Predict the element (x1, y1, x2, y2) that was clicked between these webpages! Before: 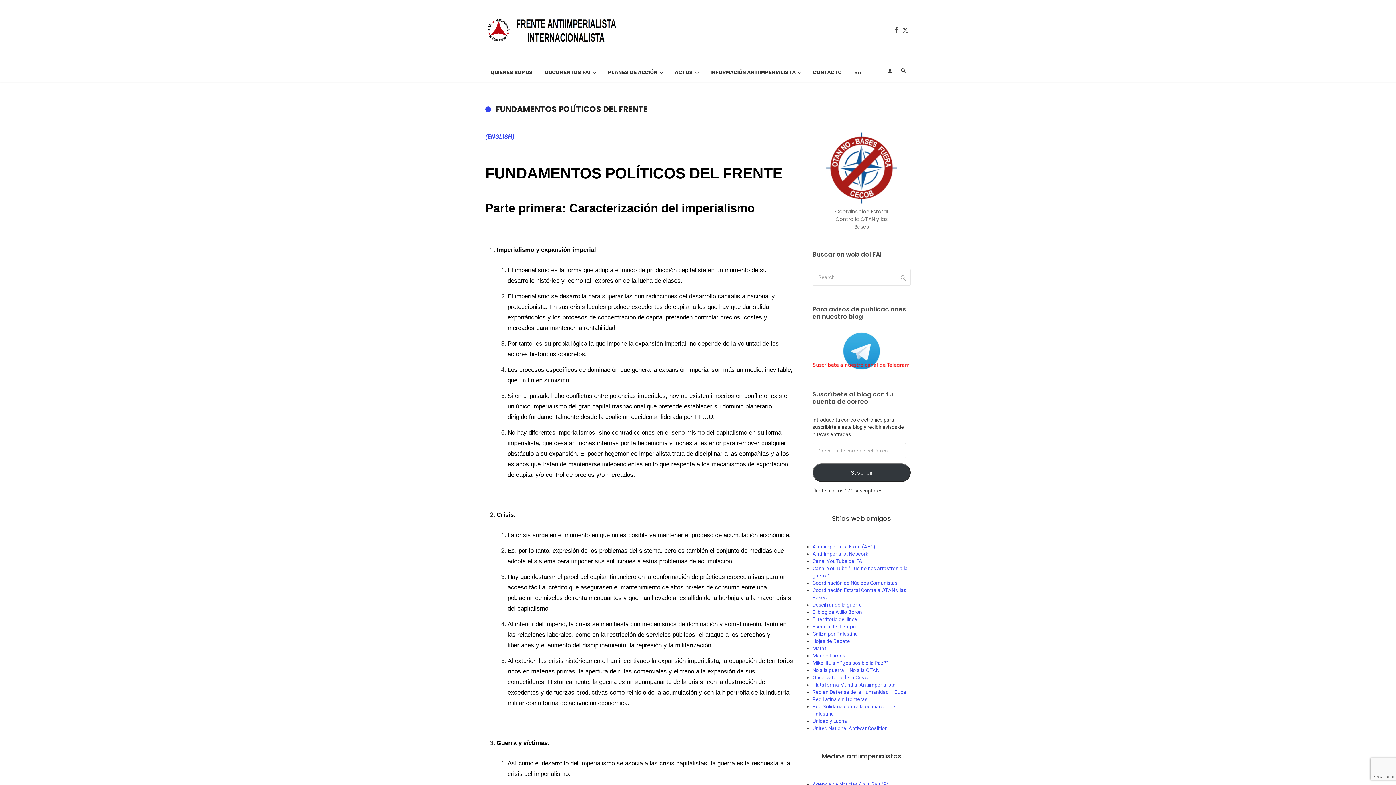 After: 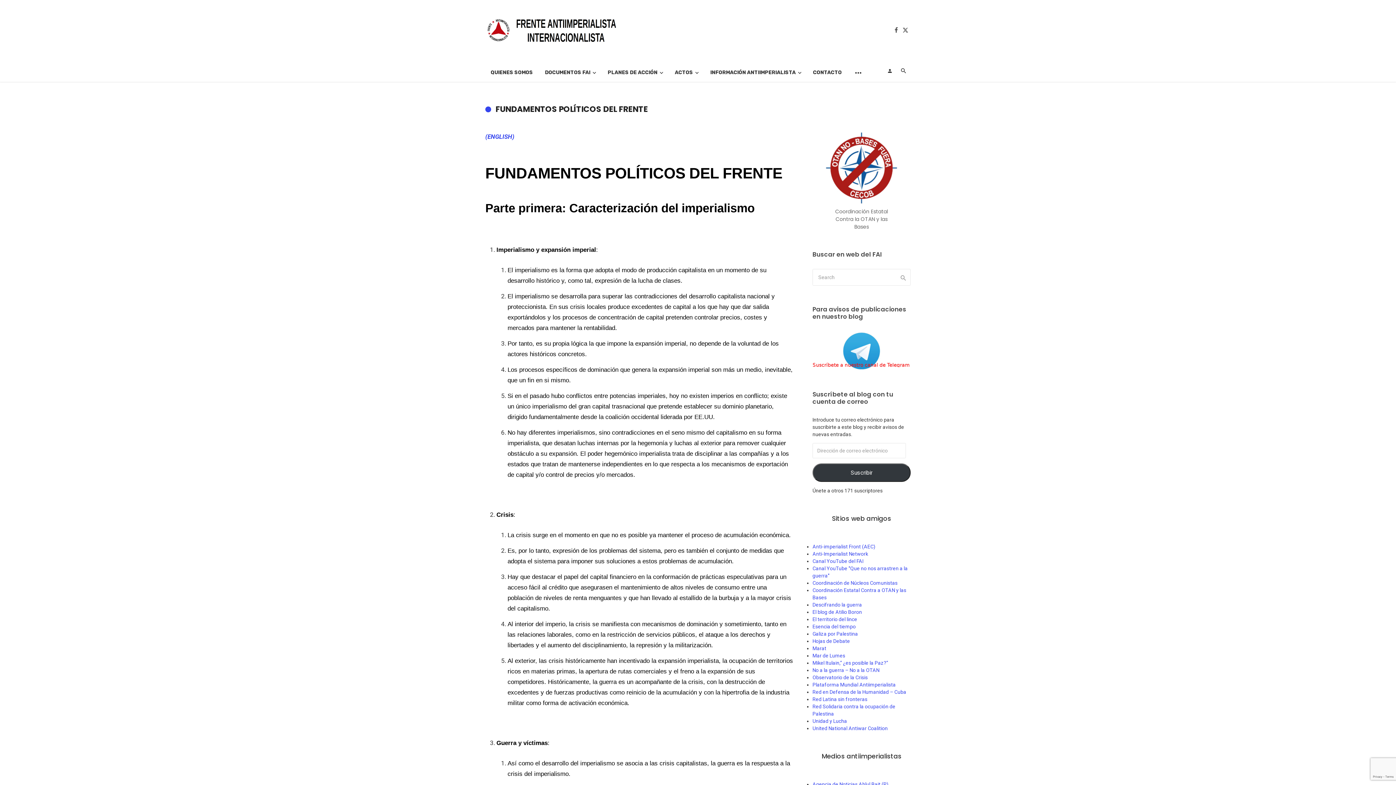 Action: label: Red en Defensa de la Humanidad – Cuba bbox: (812, 689, 906, 695)